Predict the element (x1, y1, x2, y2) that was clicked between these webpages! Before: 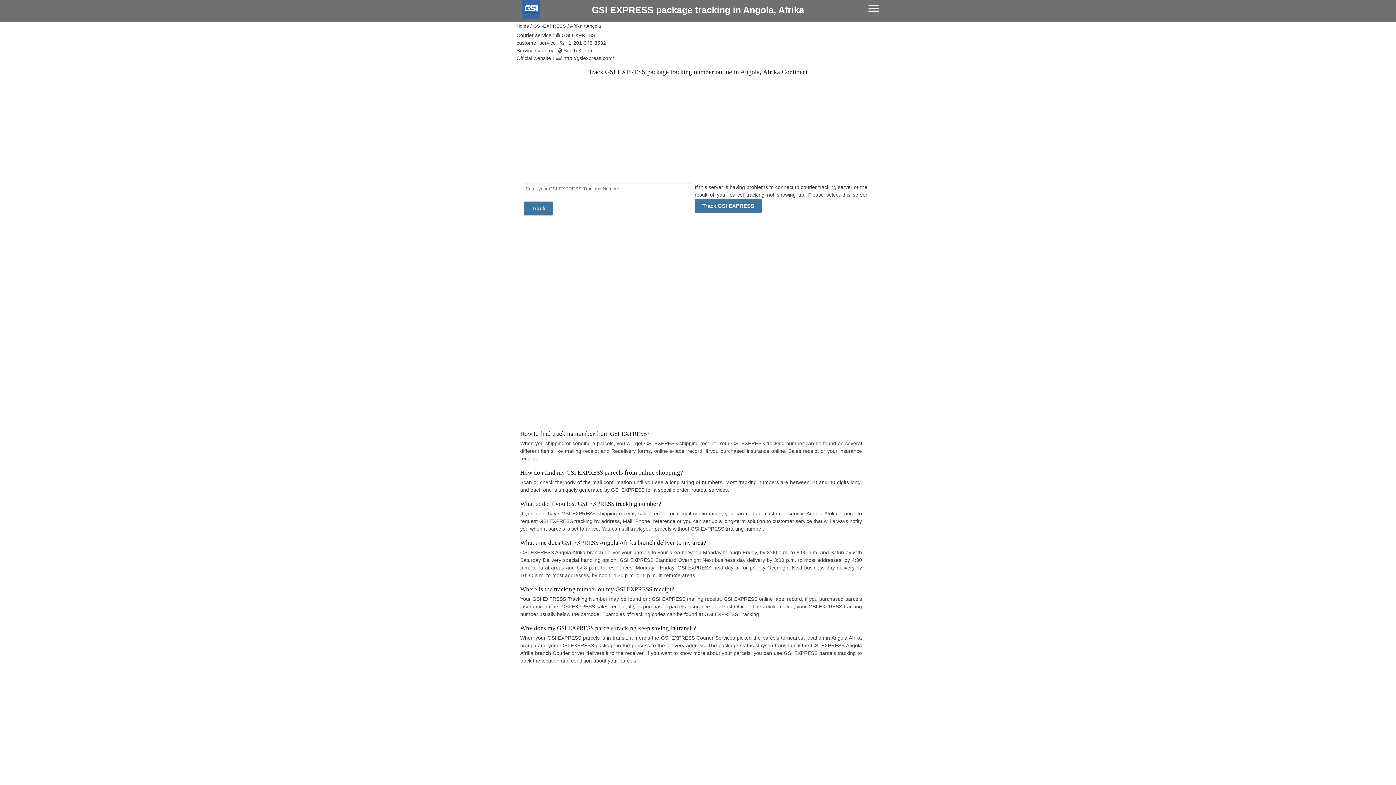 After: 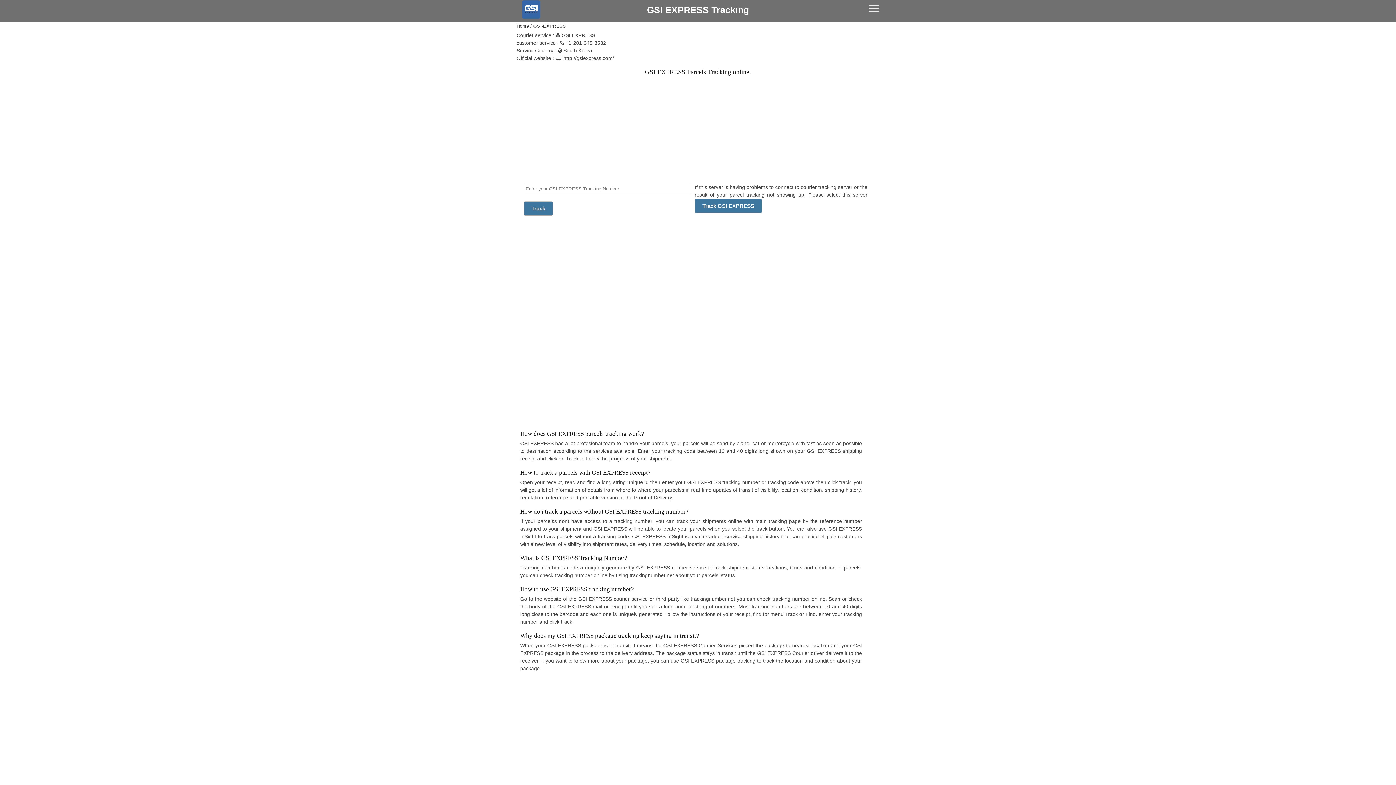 Action: bbox: (533, 23, 567, 28) label: GSI-EXPRESS 